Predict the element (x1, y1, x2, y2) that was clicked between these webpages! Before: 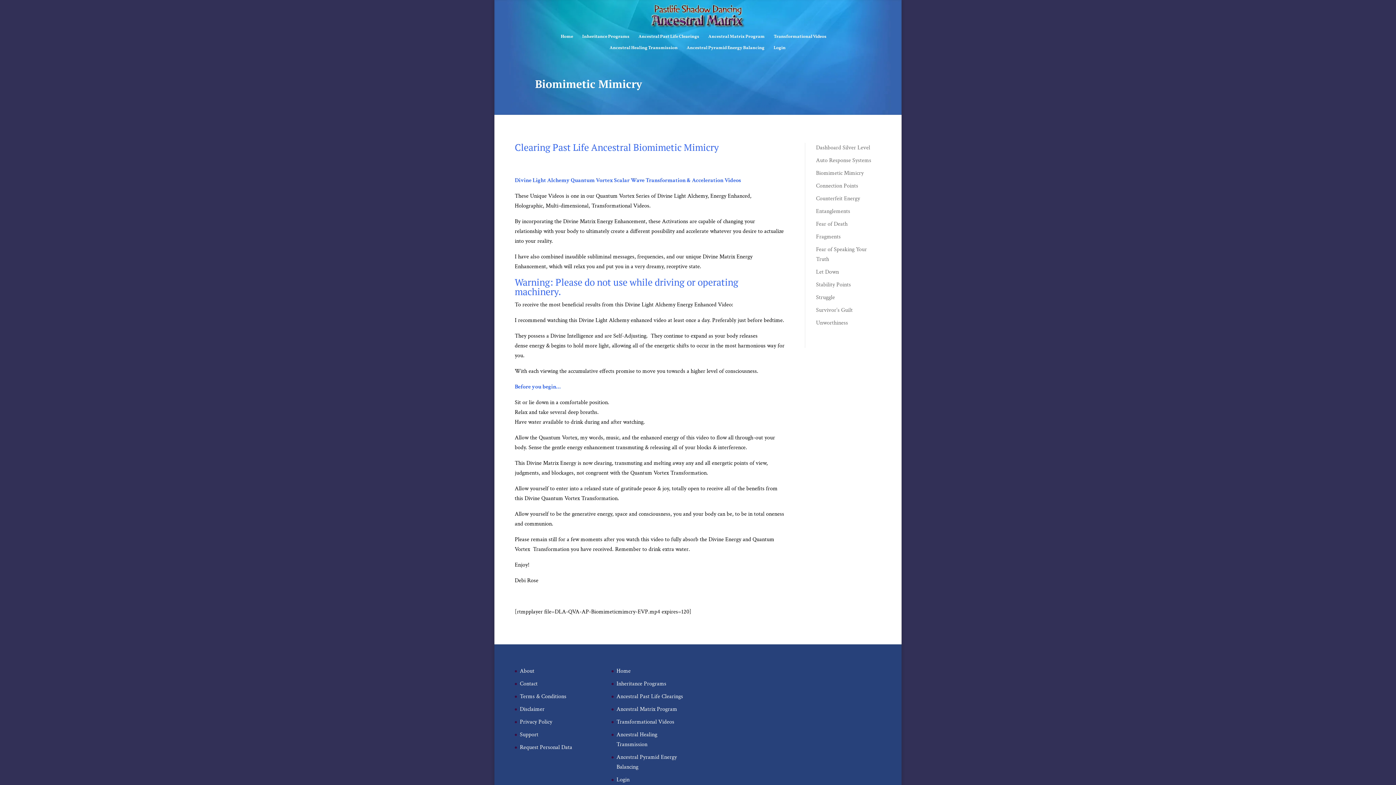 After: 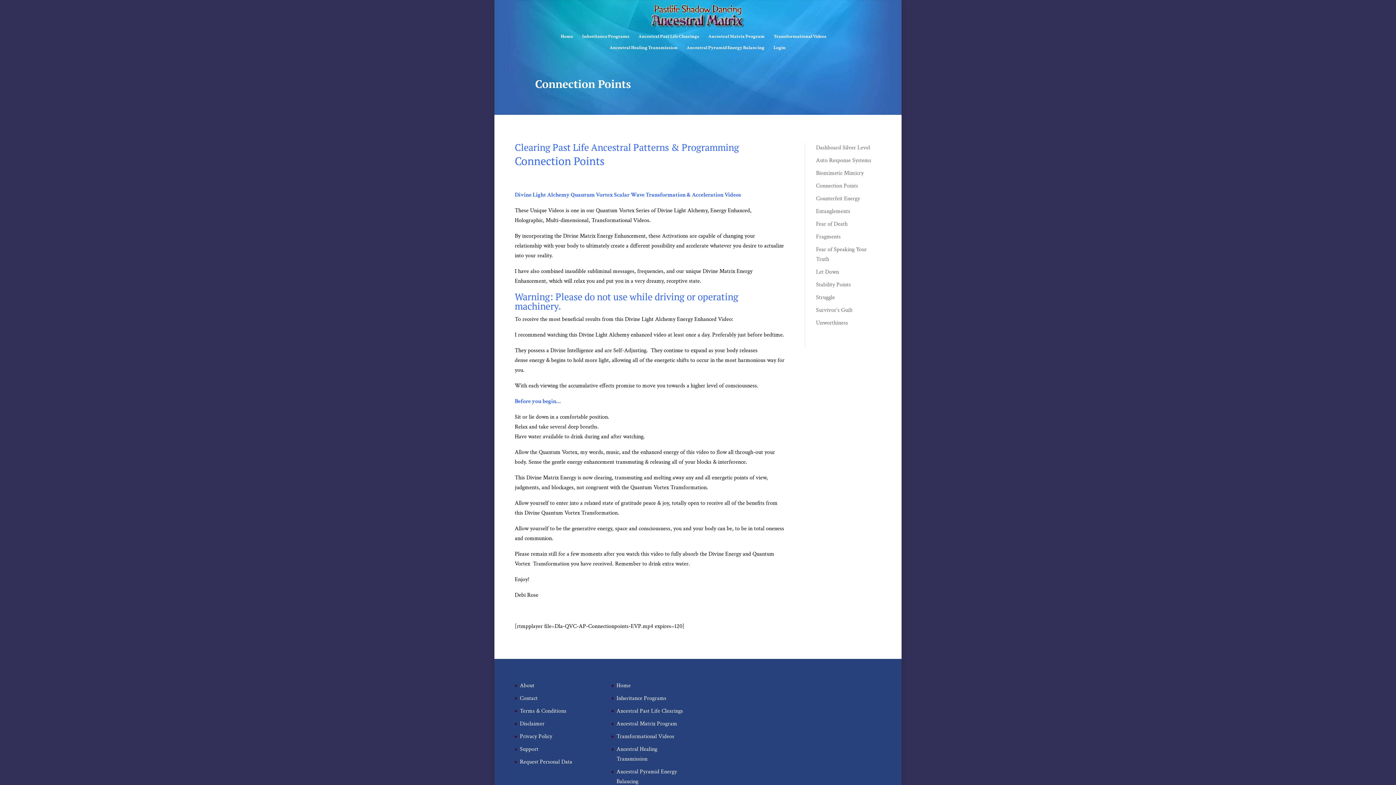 Action: label: Connection Points bbox: (816, 182, 858, 189)